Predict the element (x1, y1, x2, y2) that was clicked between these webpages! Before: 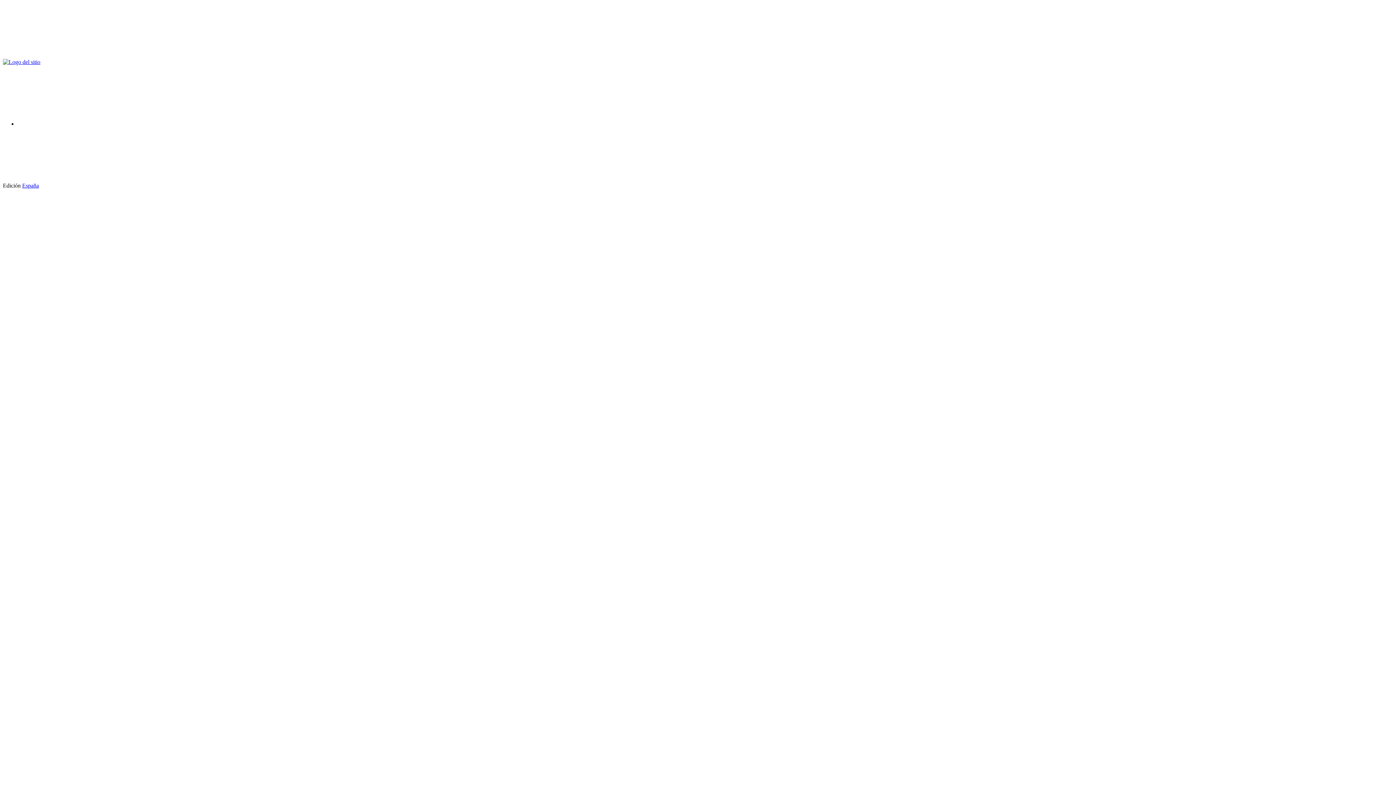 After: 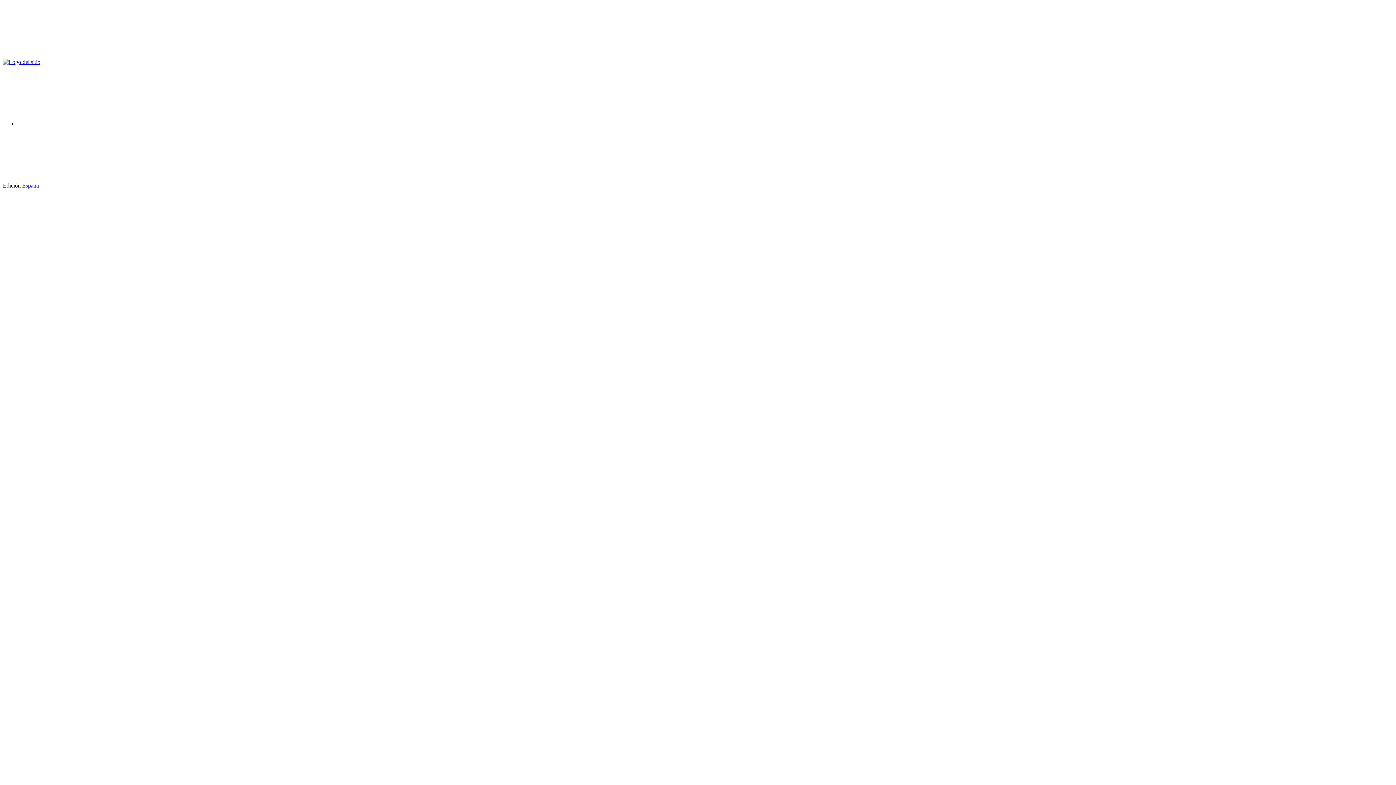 Action: bbox: (2, 52, 112, 58)